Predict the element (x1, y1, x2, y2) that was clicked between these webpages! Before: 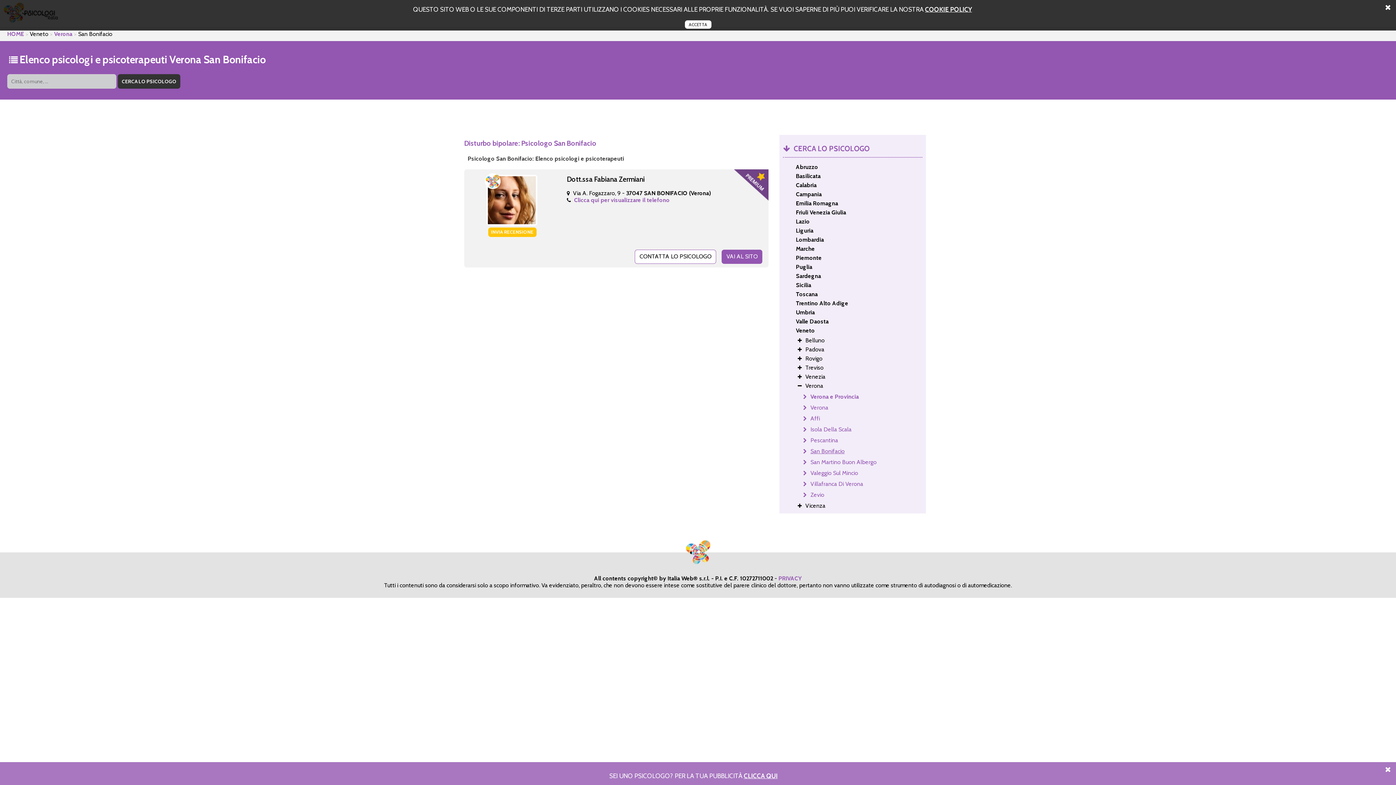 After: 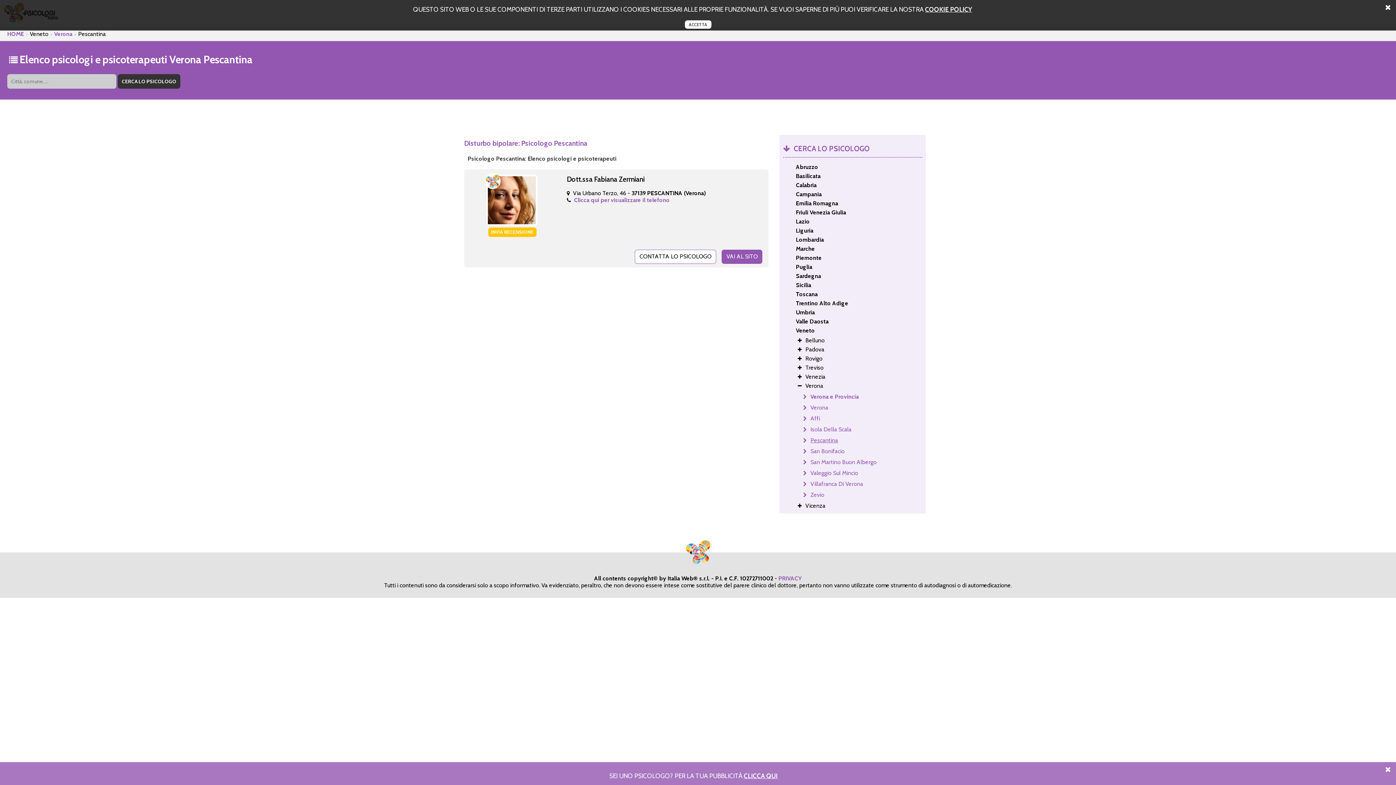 Action: bbox: (803, 436, 930, 444) label: Pescantina